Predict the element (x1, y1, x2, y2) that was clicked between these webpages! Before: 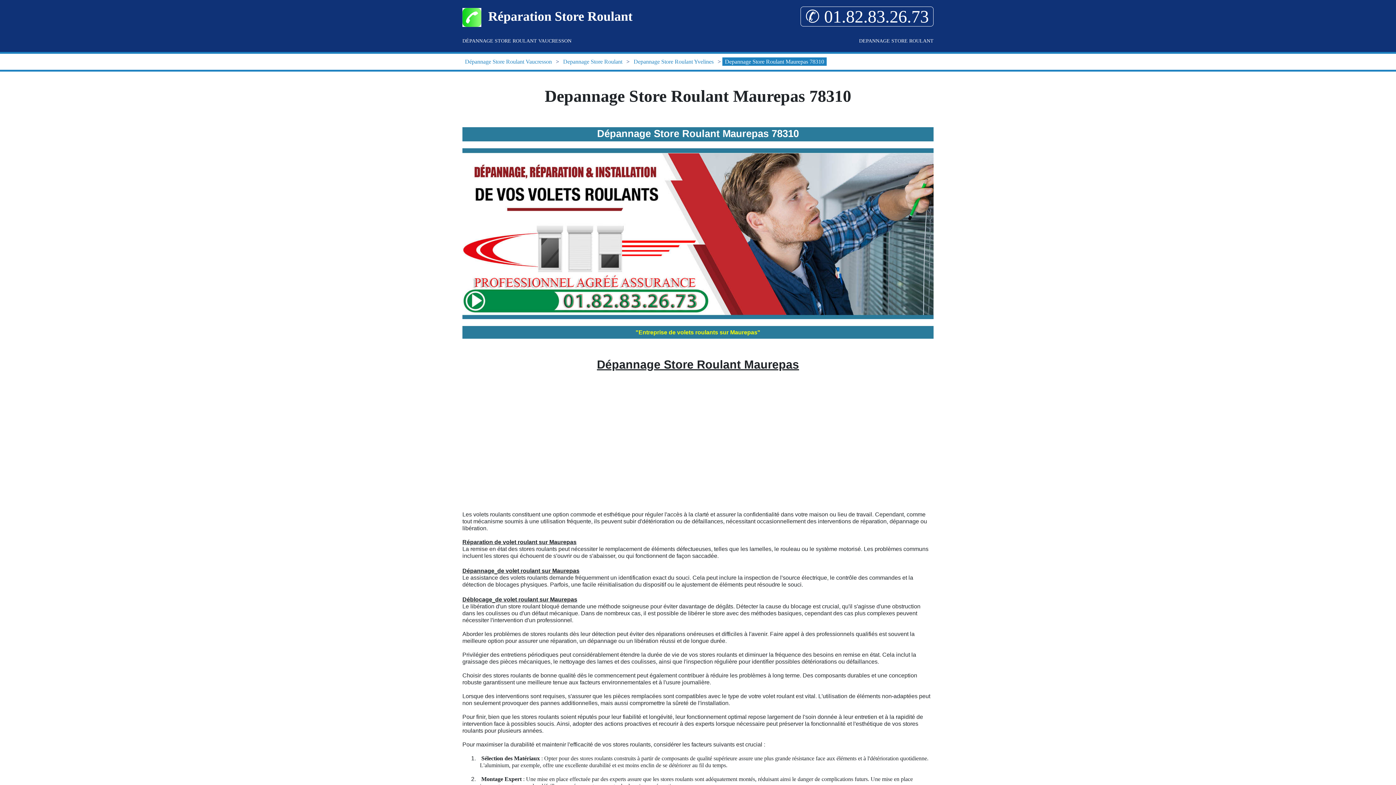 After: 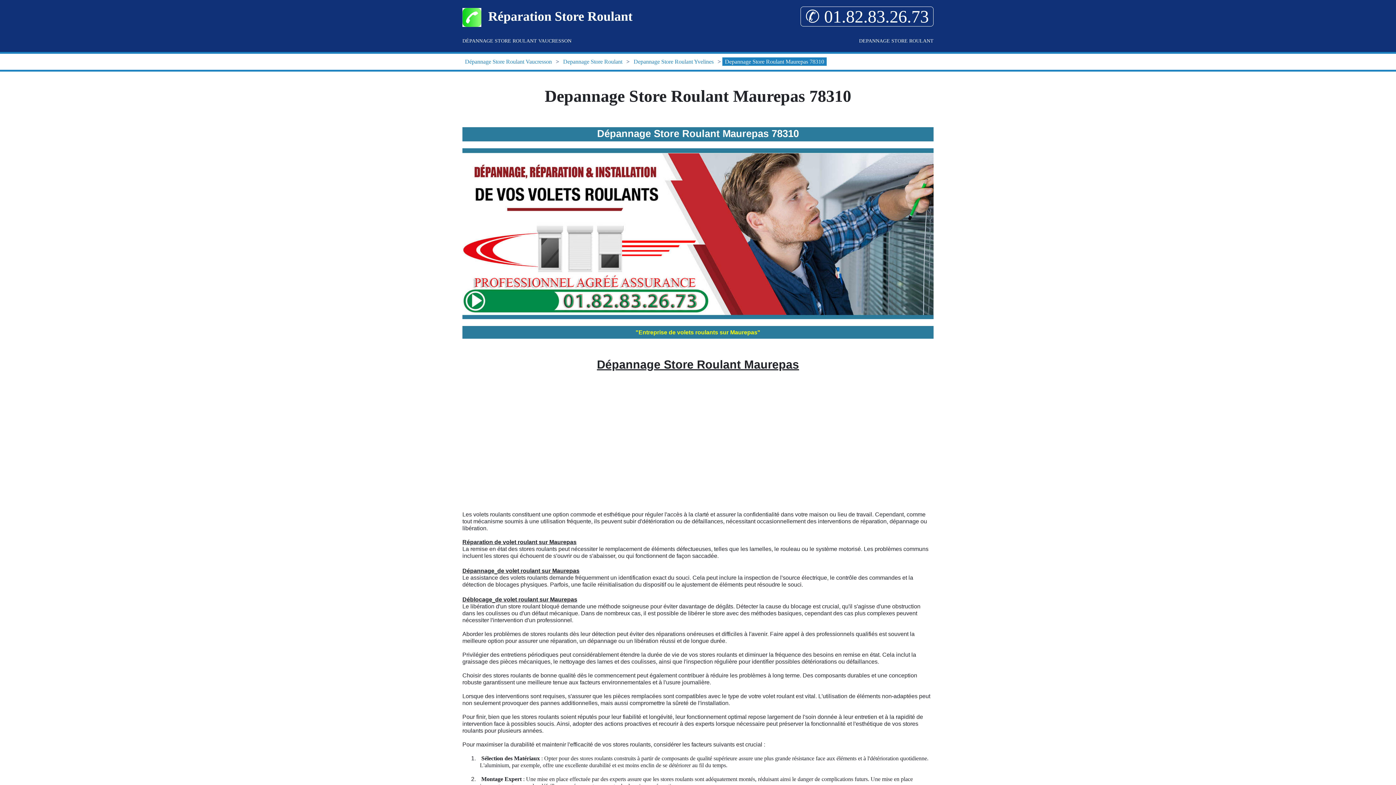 Action: bbox: (722, 57, 826, 65) label: Depannage Store Roulant Maurepas 78310